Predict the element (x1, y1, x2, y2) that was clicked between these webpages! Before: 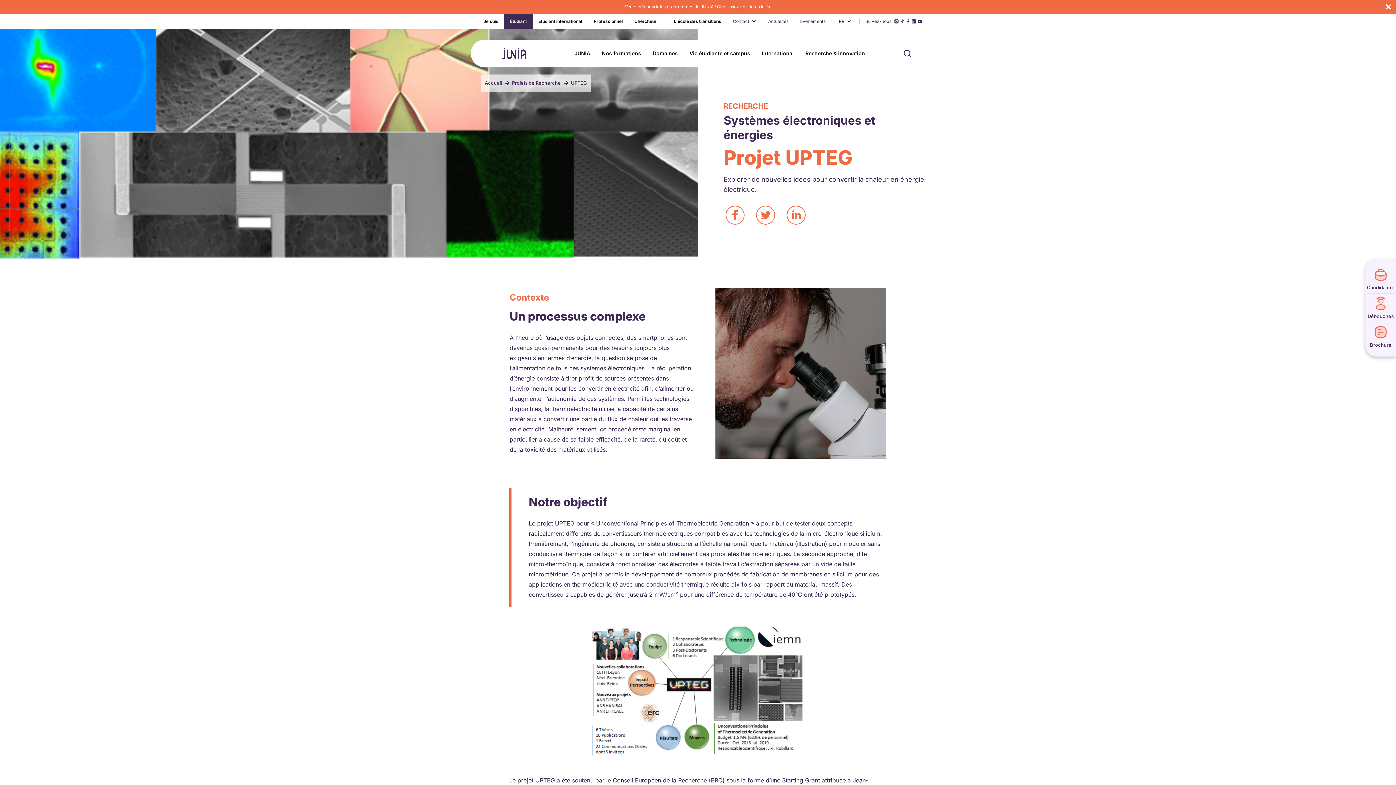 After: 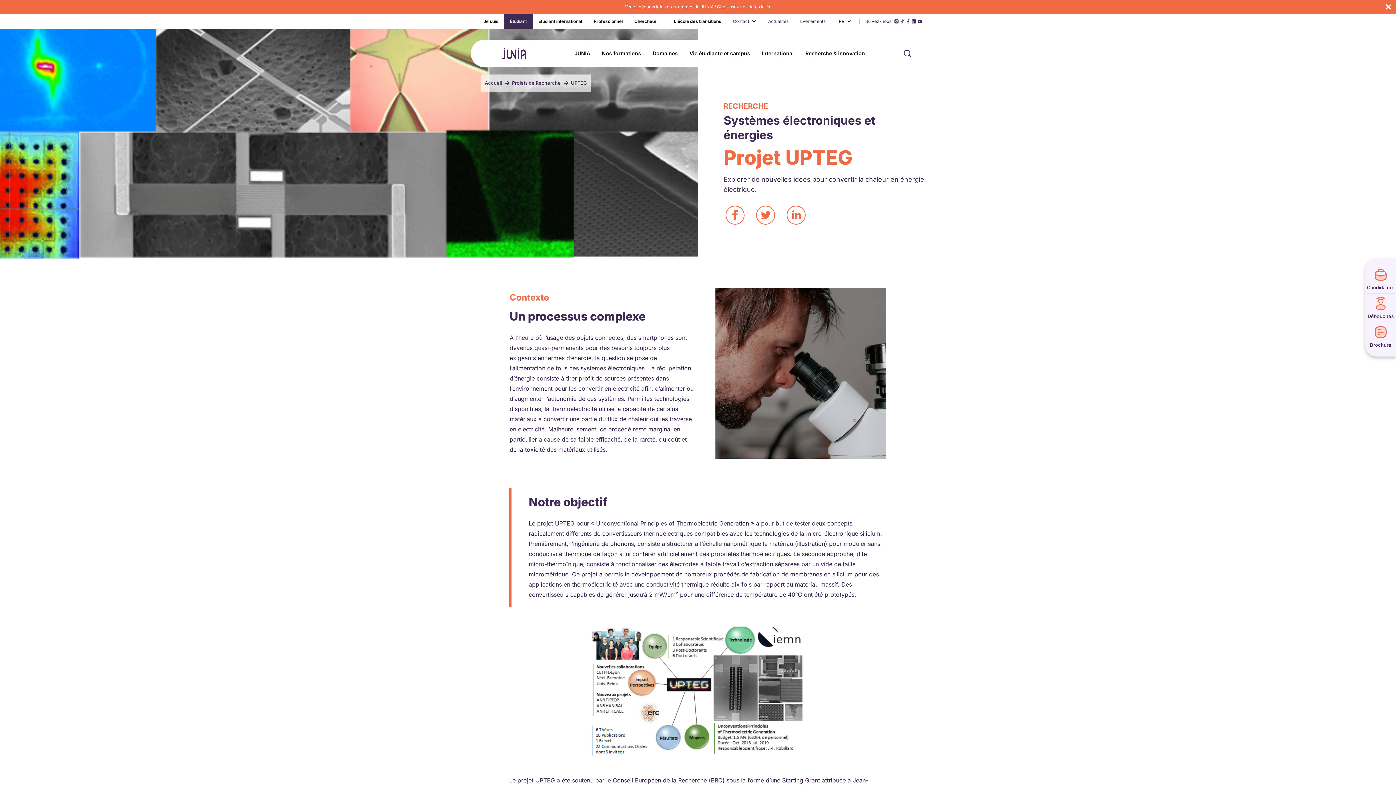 Action: bbox: (899, 13, 905, 28)